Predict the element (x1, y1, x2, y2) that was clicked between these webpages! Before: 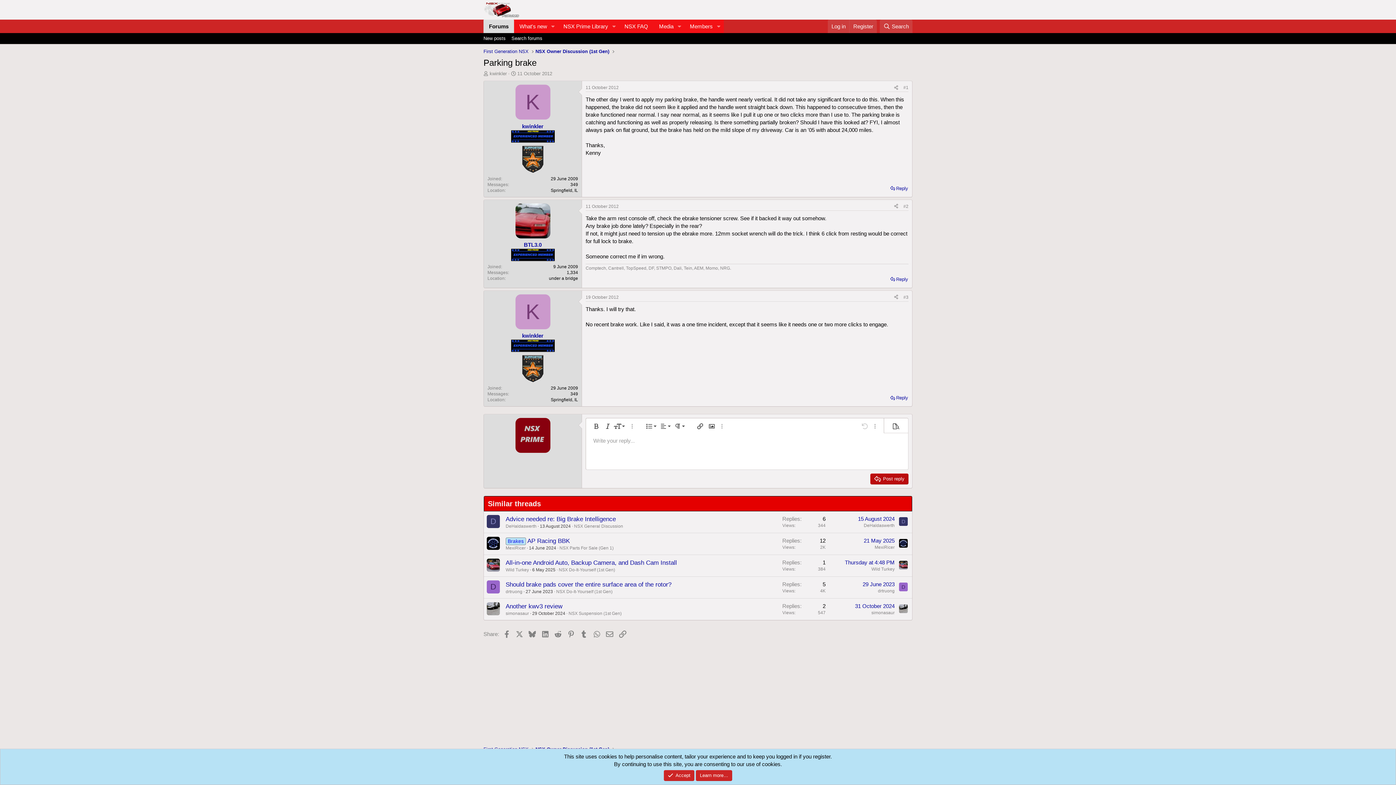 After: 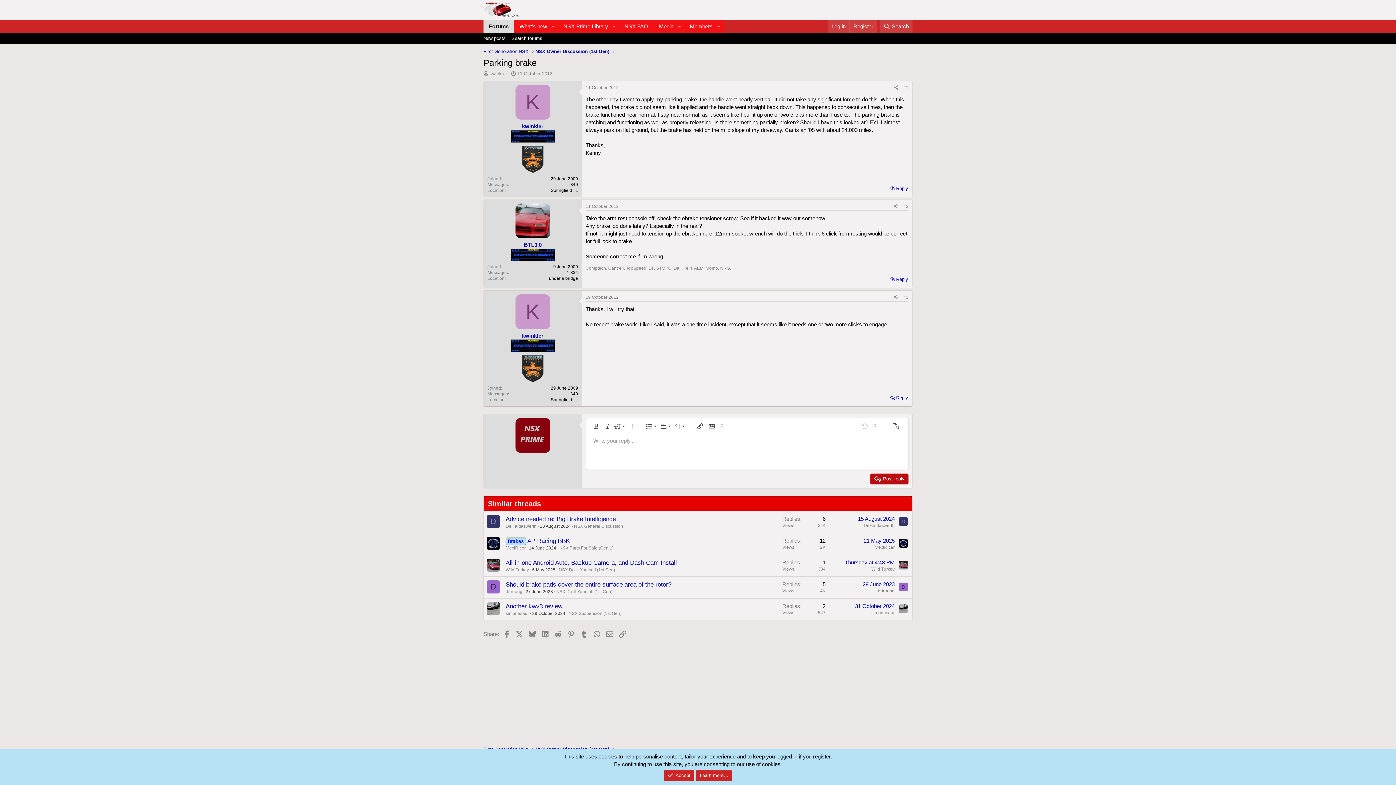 Action: label: Springfield, IL bbox: (550, 397, 578, 402)